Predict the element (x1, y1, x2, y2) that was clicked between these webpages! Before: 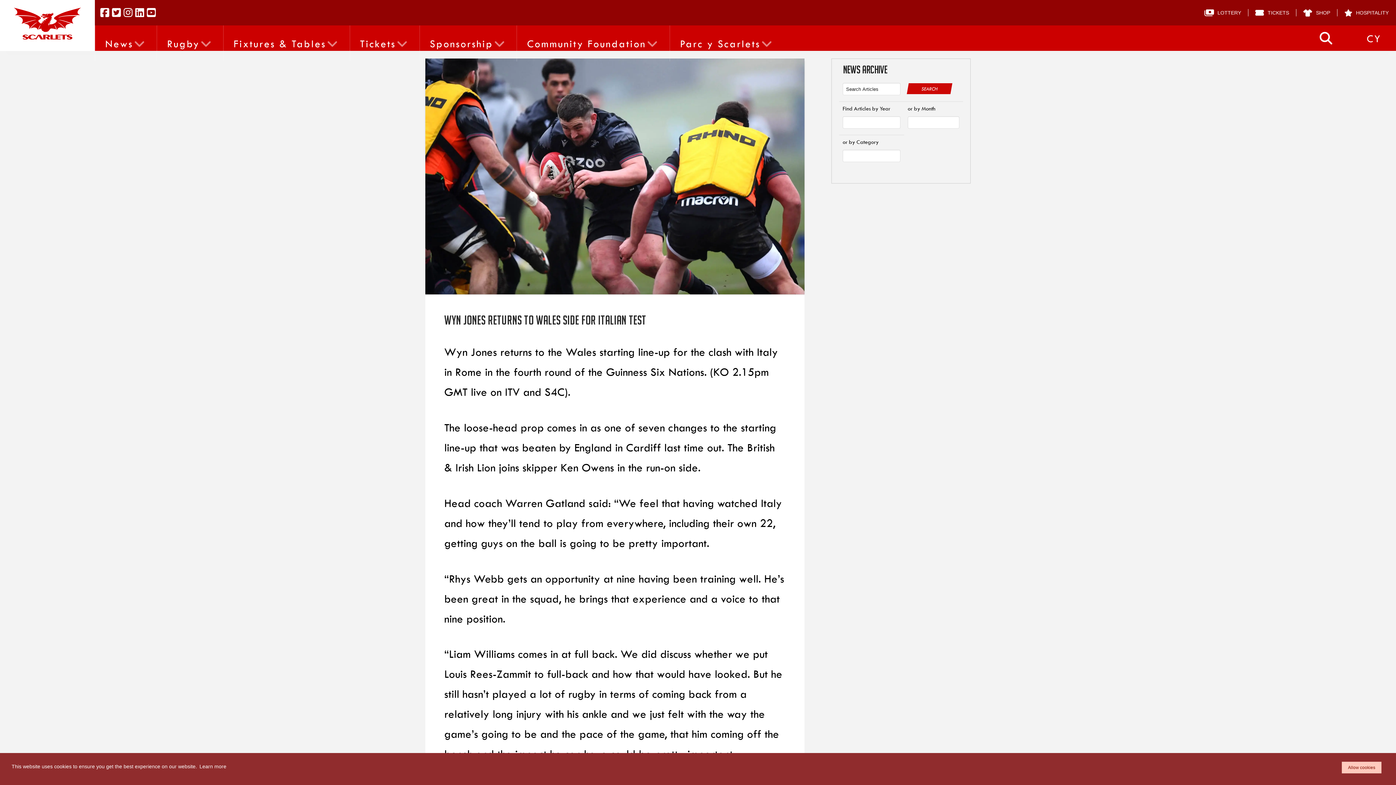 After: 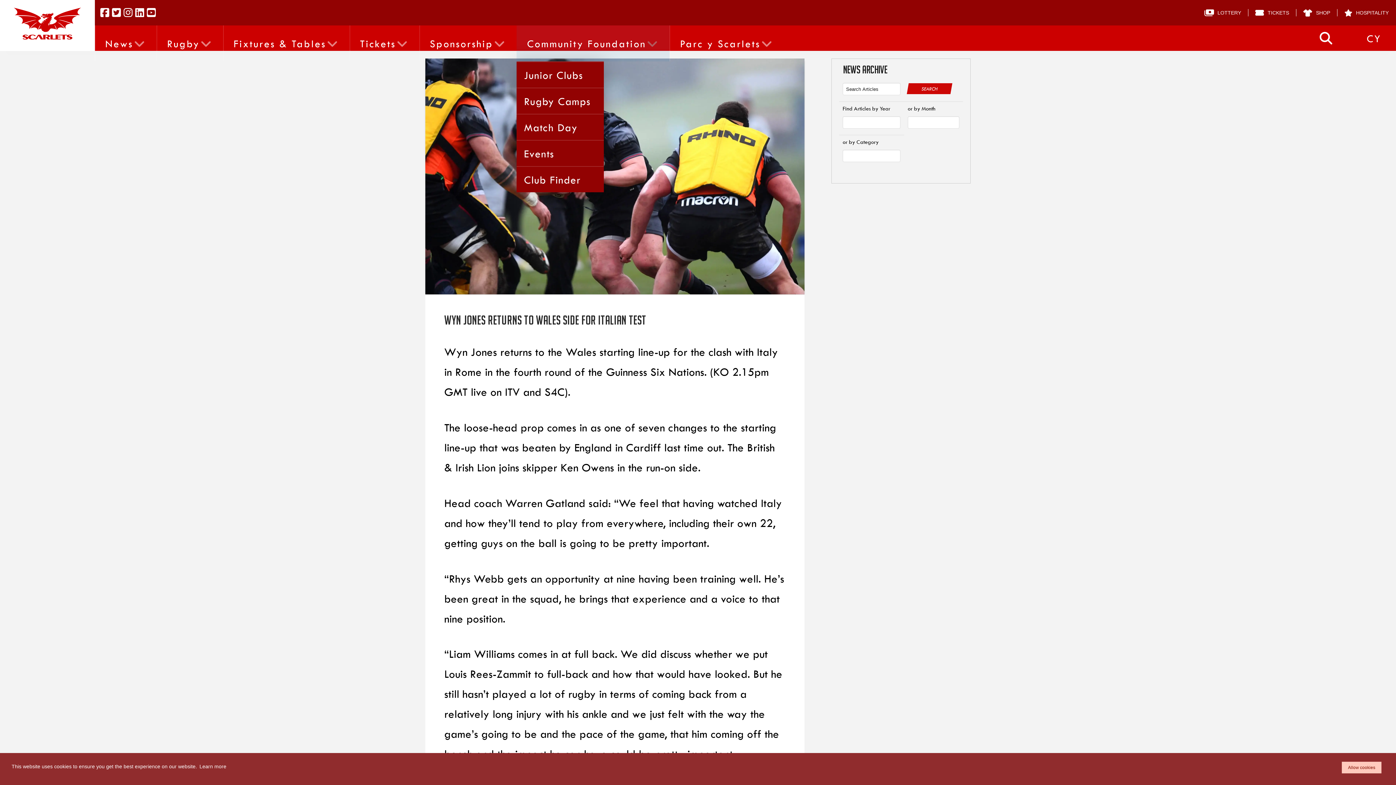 Action: label: Community Foundation bbox: (516, 25, 669, 61)